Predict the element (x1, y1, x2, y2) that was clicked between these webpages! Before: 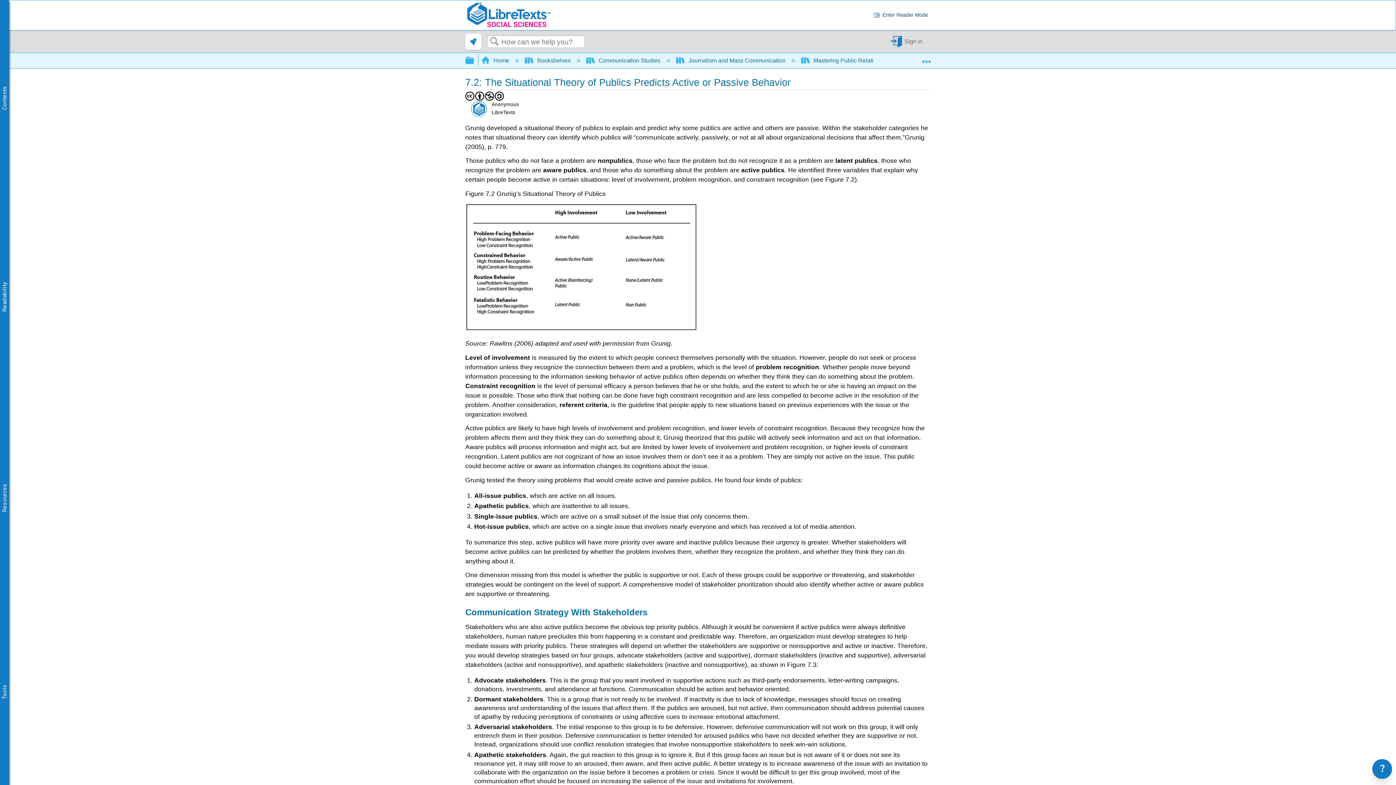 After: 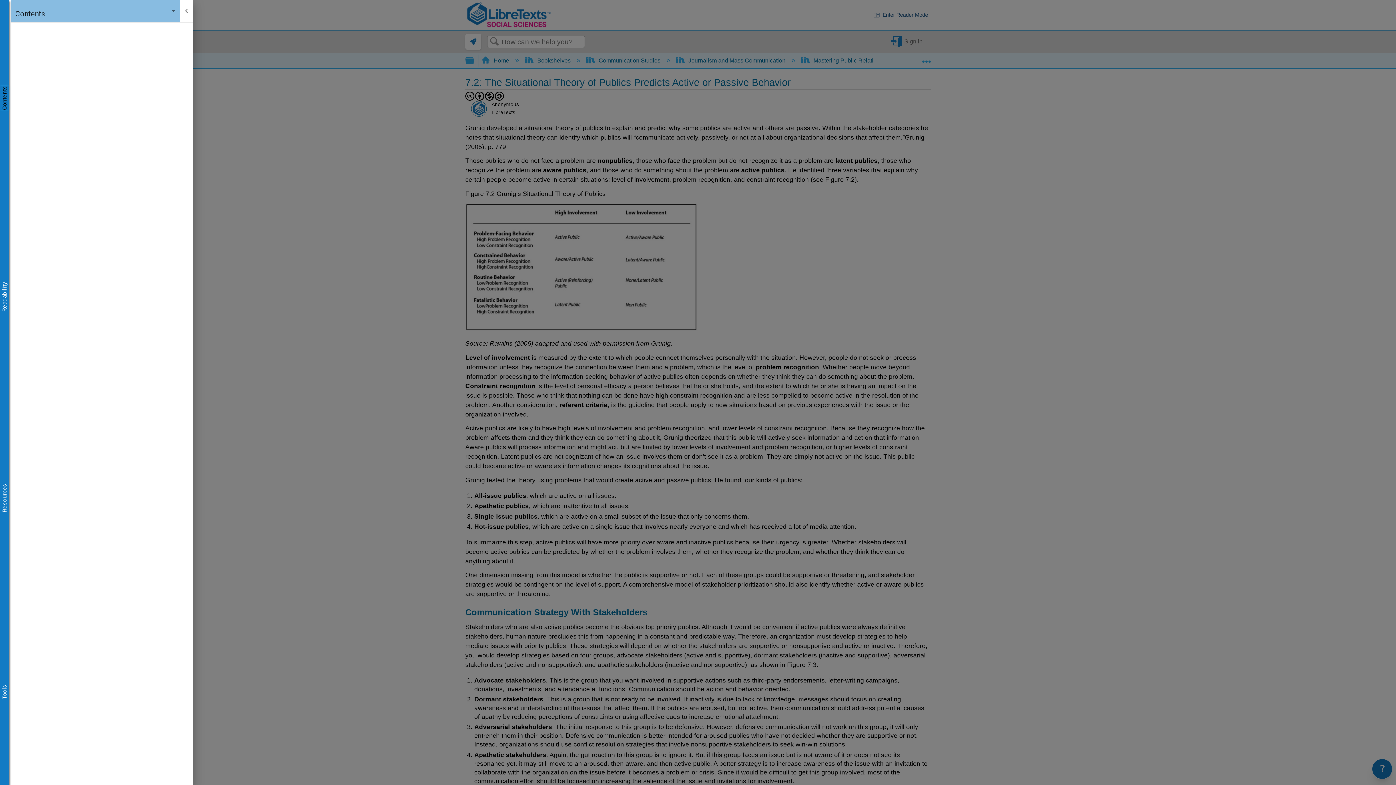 Action: label: Contents bbox: (0, 85, 9, 110)